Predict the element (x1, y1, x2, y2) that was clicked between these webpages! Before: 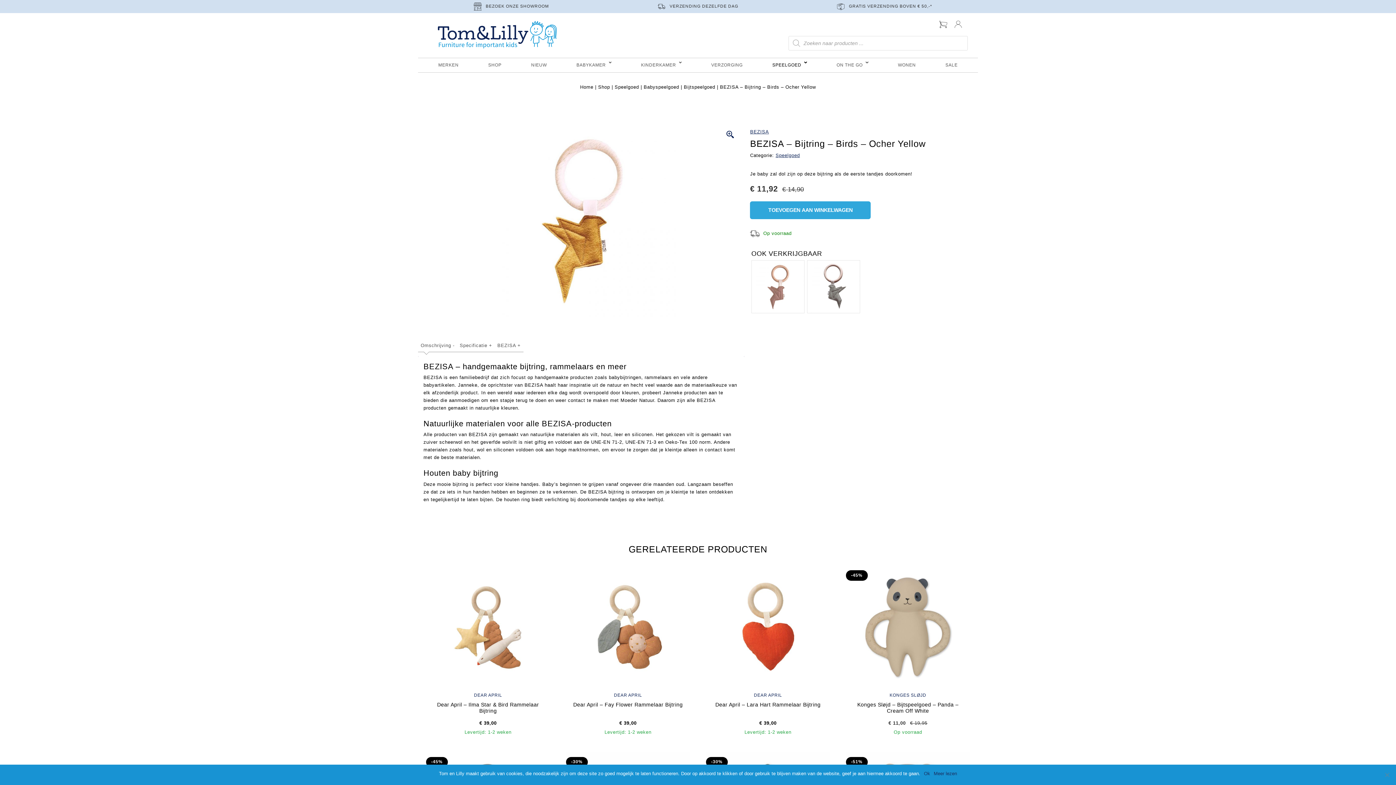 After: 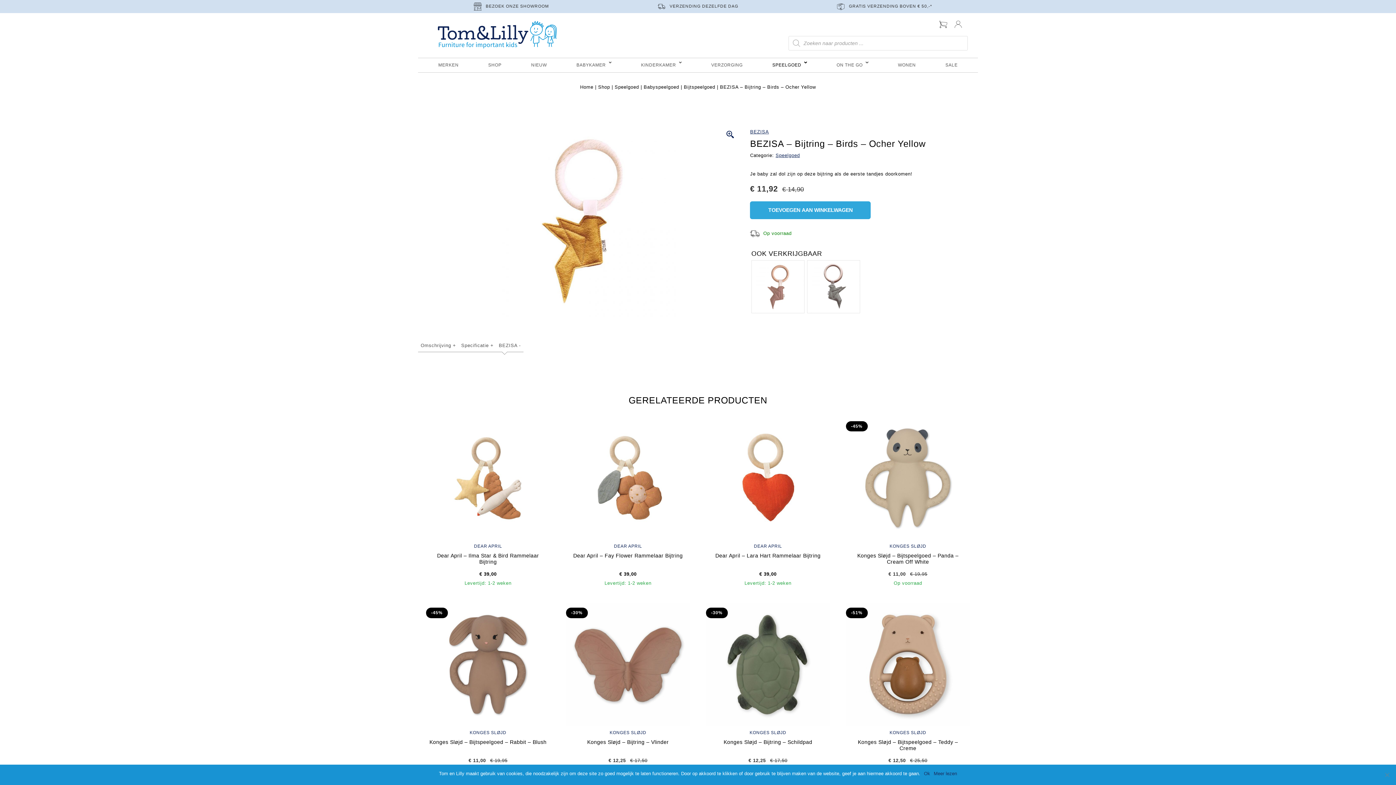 Action: bbox: (494, 339, 523, 352) label: BEZISA +